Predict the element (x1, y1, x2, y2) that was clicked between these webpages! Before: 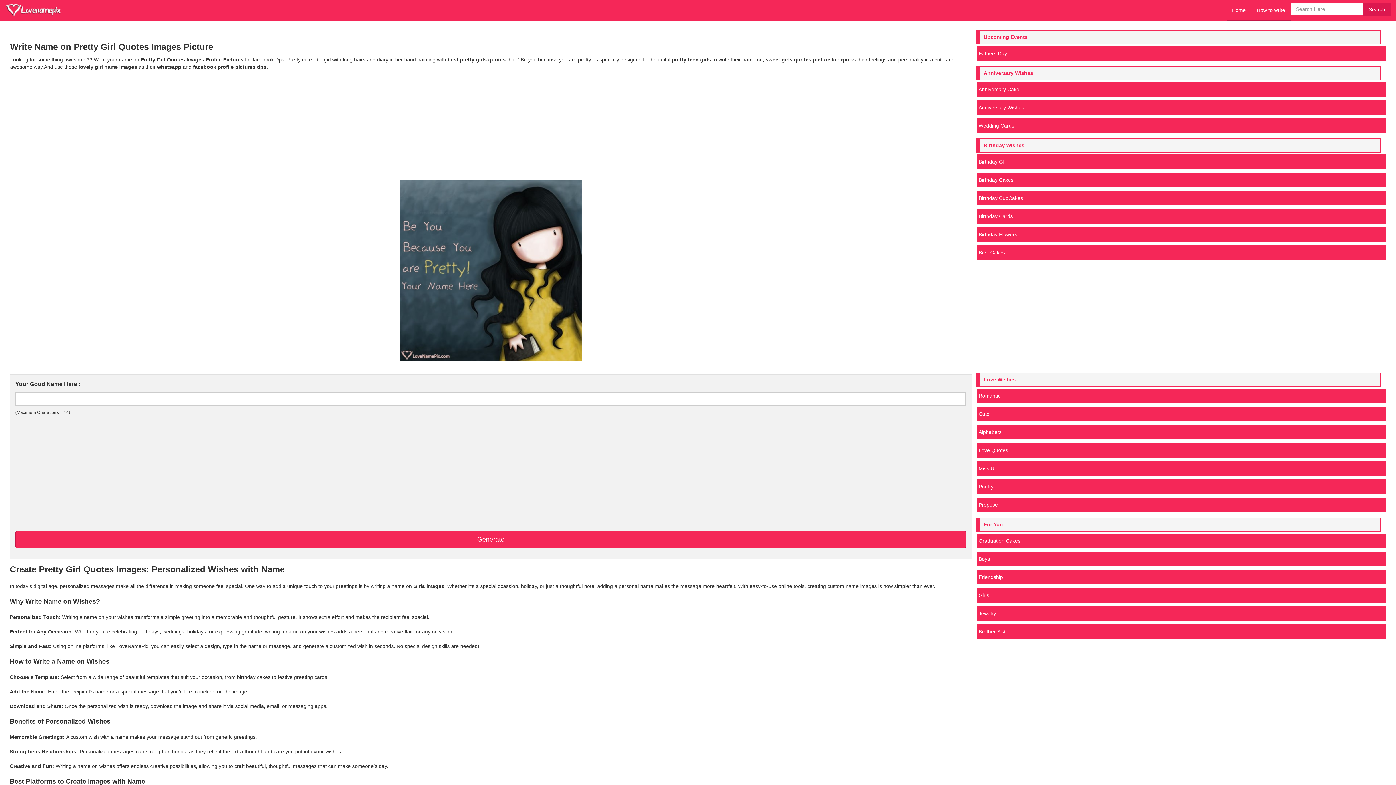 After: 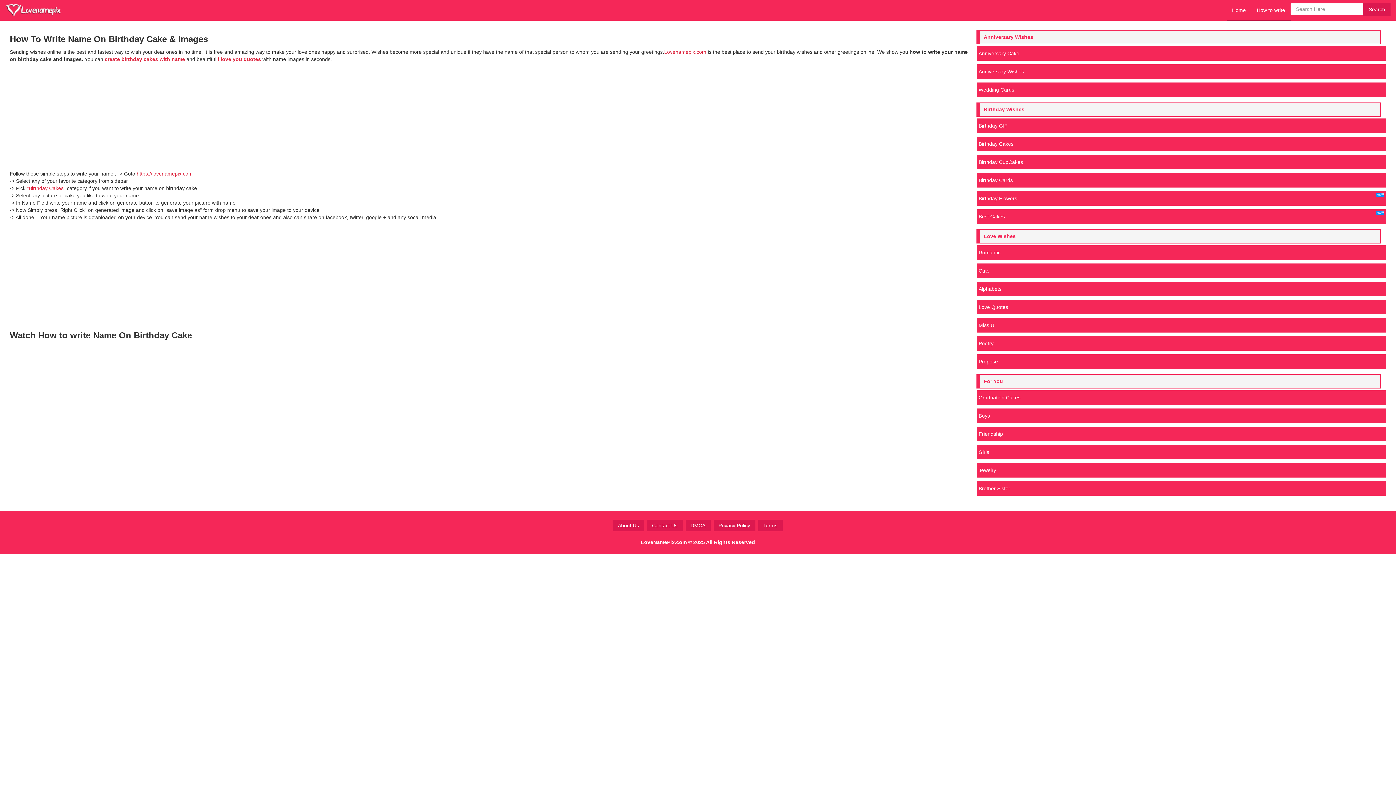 Action: bbox: (1251, 0, 1290, 20) label: How to write